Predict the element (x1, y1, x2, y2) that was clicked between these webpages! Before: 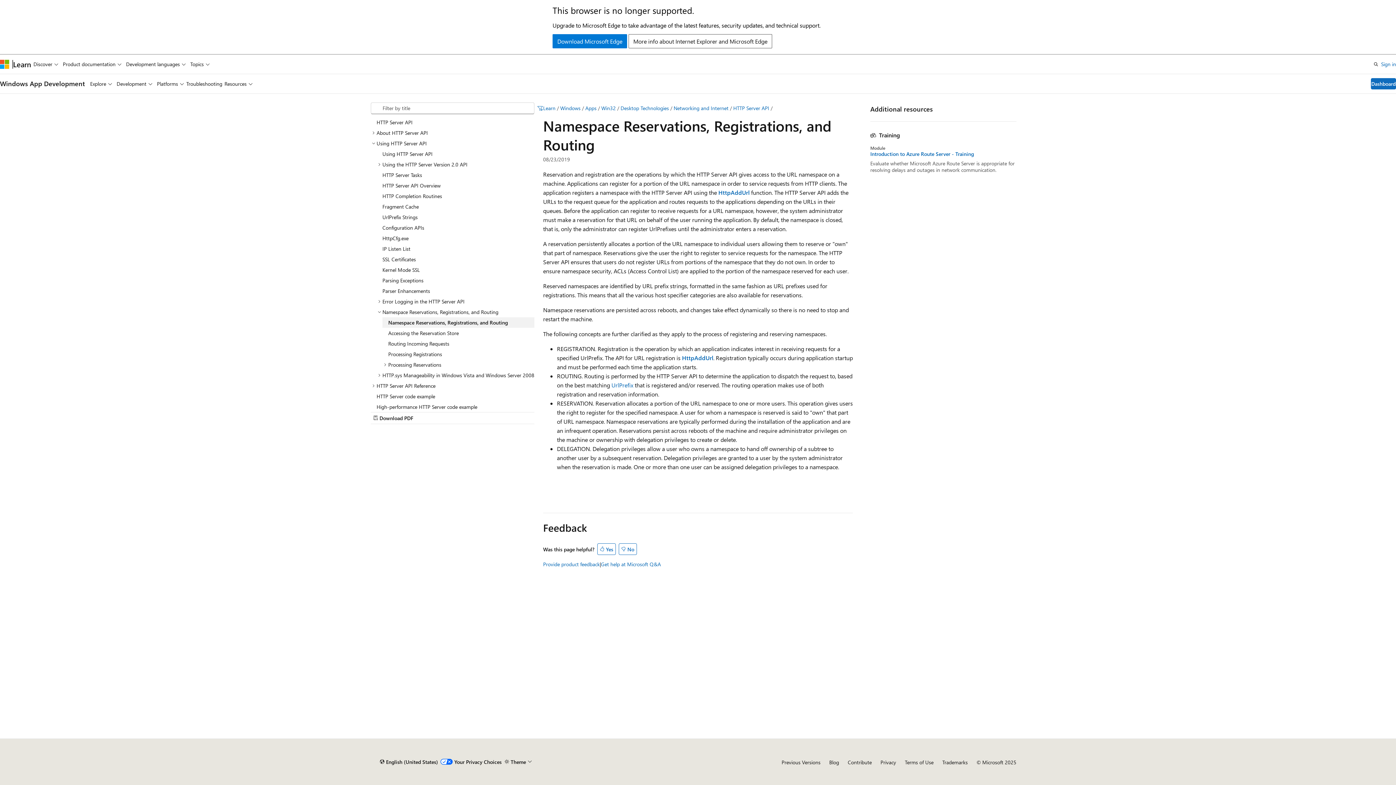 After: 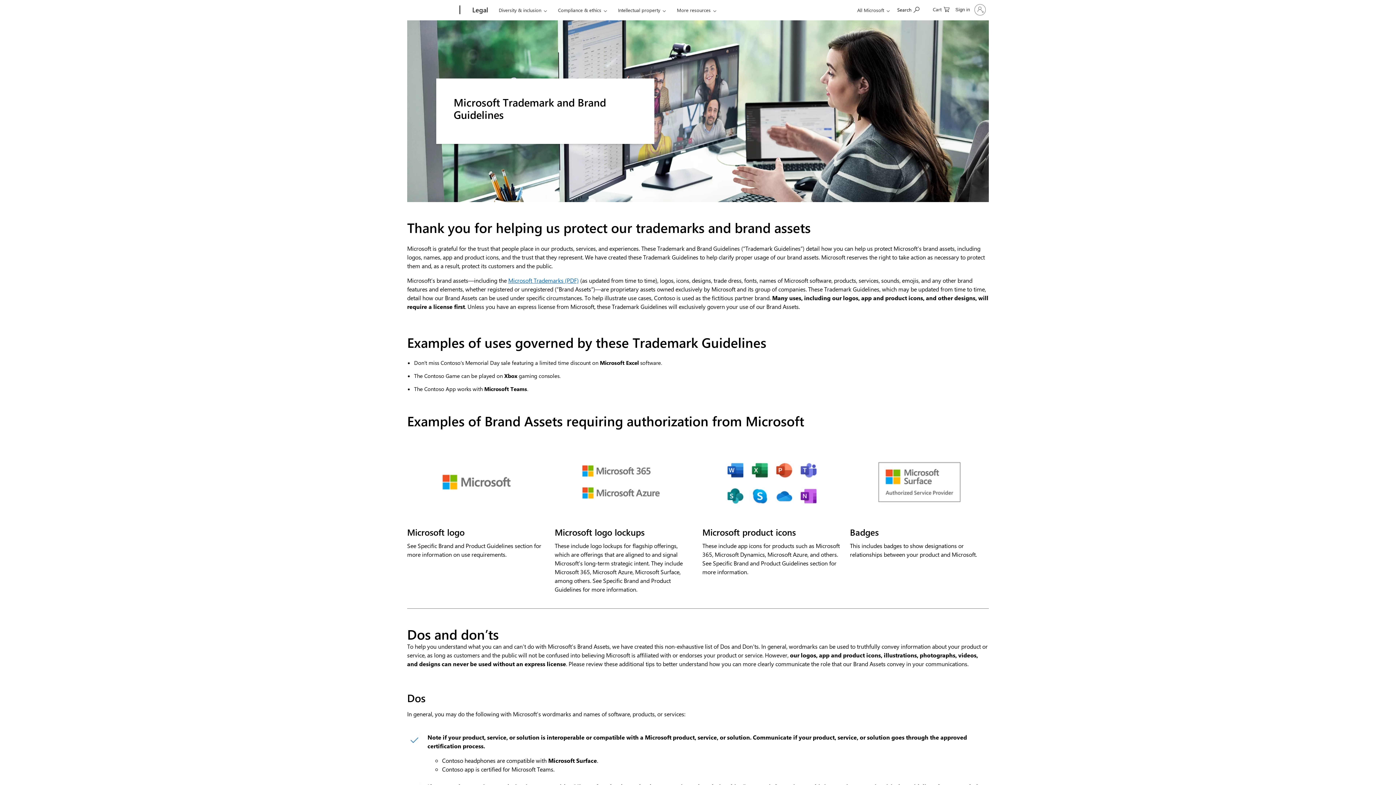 Action: label: Trademarks bbox: (942, 759, 968, 766)